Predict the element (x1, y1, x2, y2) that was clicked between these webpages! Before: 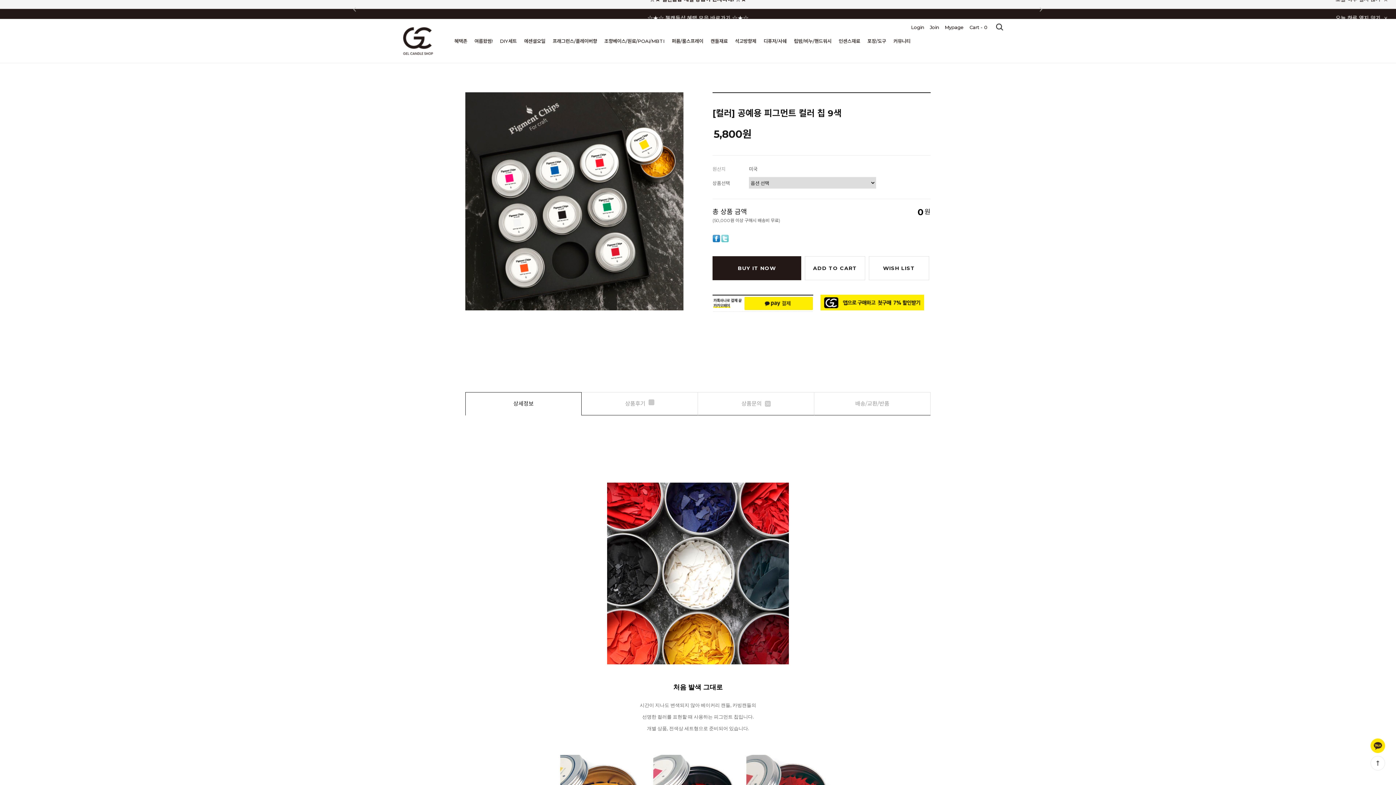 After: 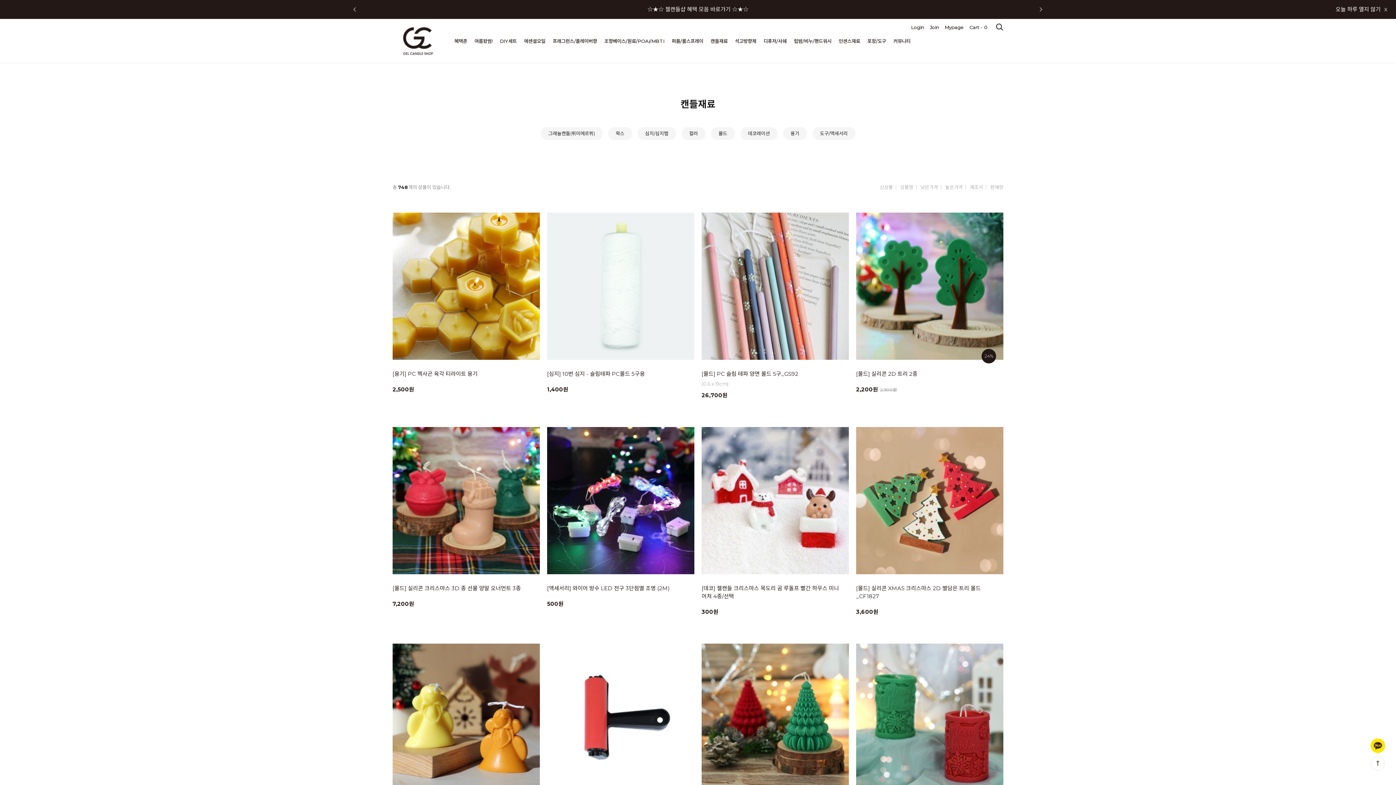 Action: label: 캔들재료 bbox: (710, 19, 727, 62)